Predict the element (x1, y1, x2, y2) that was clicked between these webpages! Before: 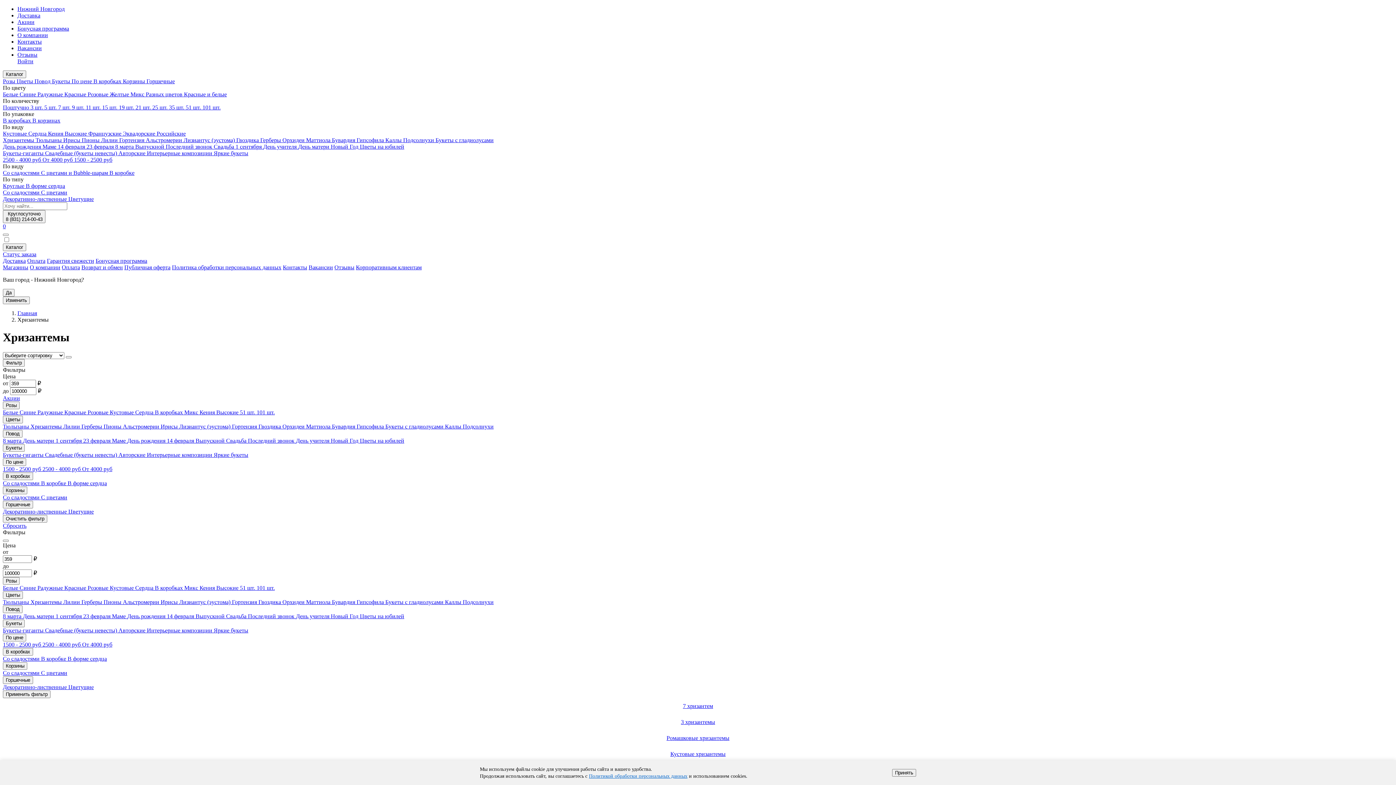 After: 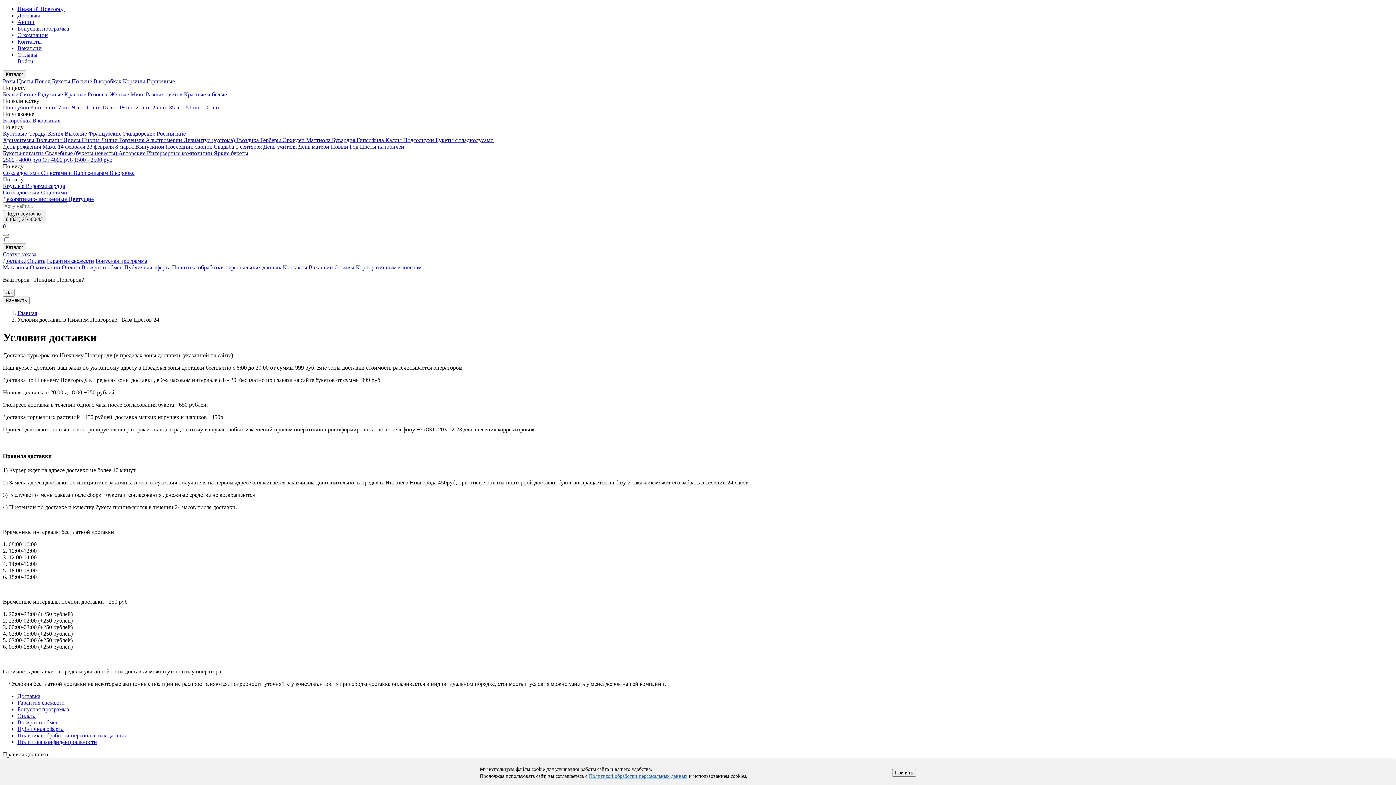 Action: bbox: (17, 12, 40, 18) label: Доставка